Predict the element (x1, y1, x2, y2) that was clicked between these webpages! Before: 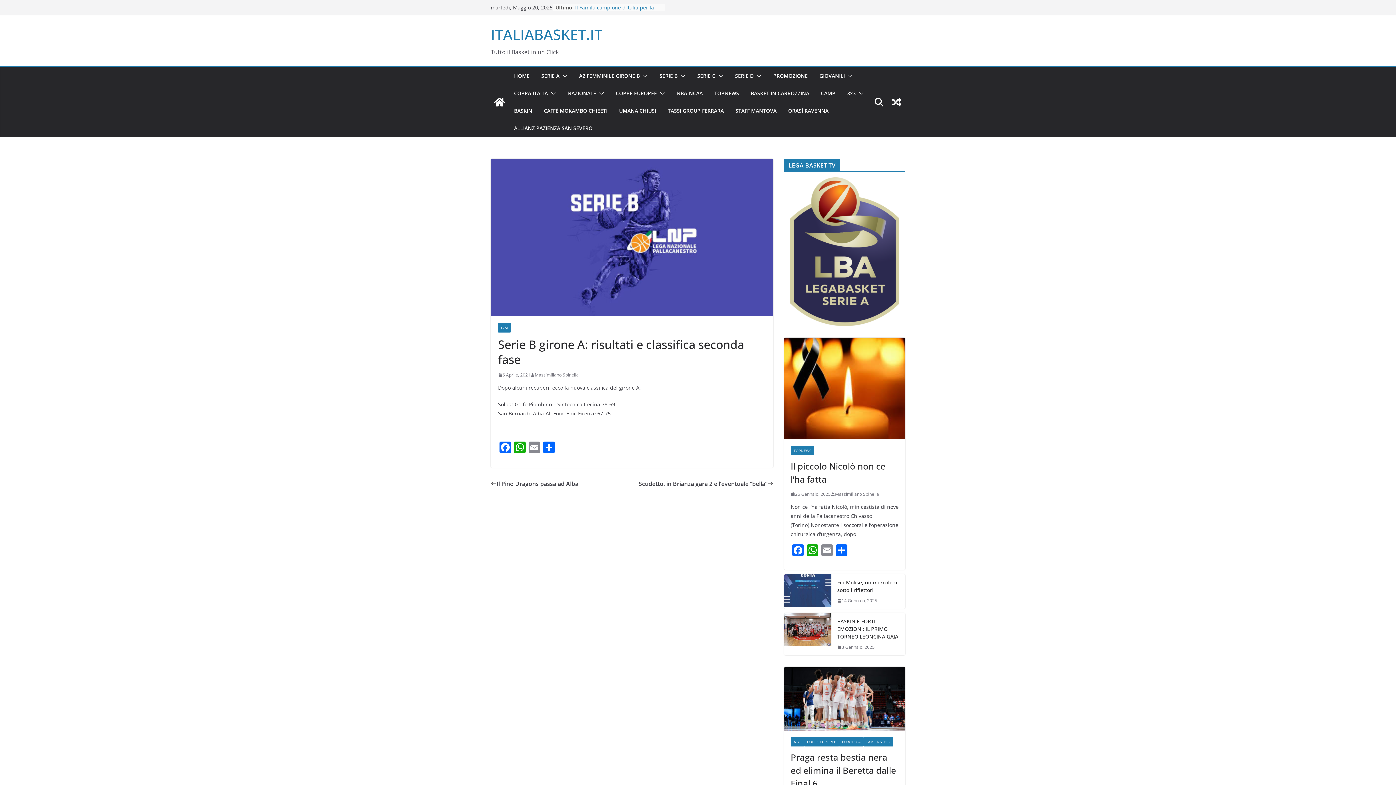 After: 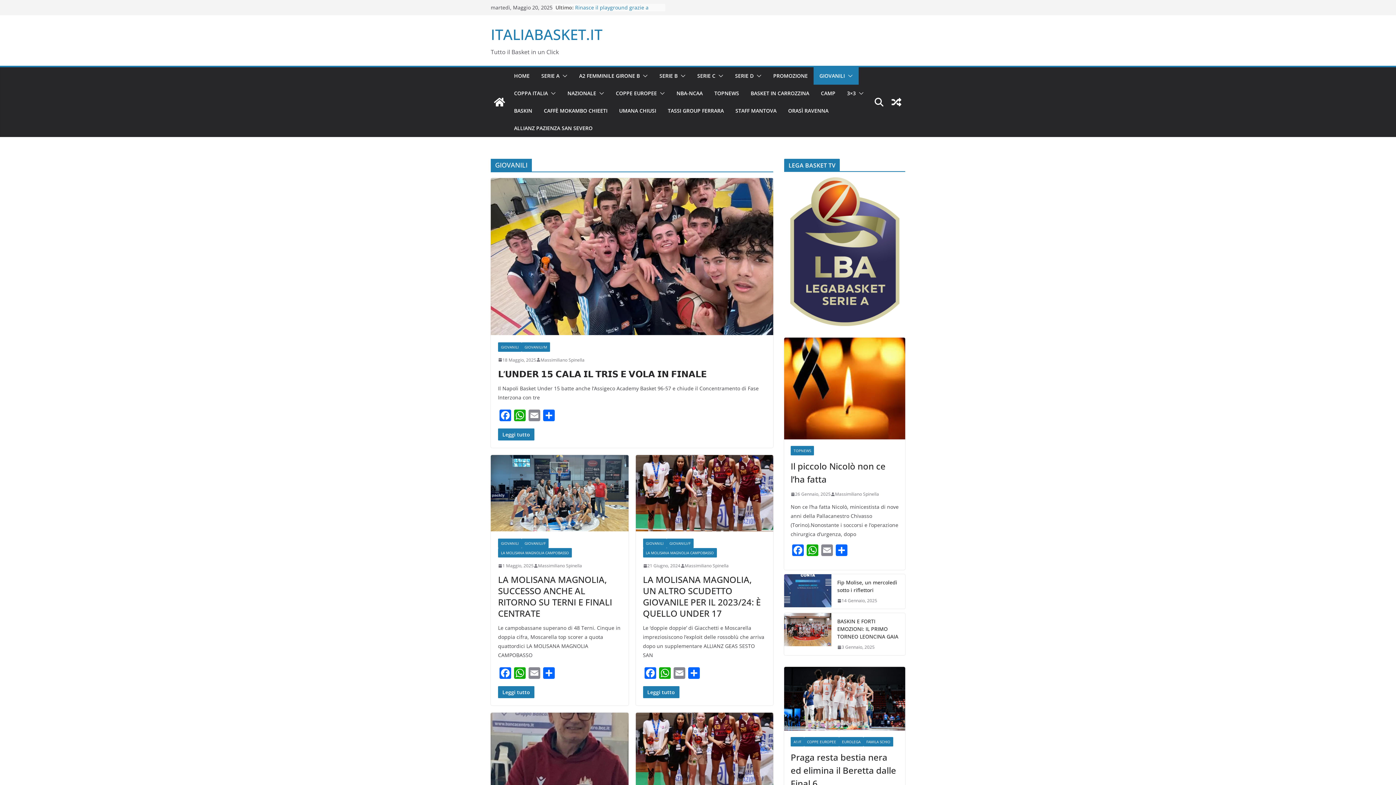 Action: bbox: (819, 70, 845, 81) label: GIOVANILI